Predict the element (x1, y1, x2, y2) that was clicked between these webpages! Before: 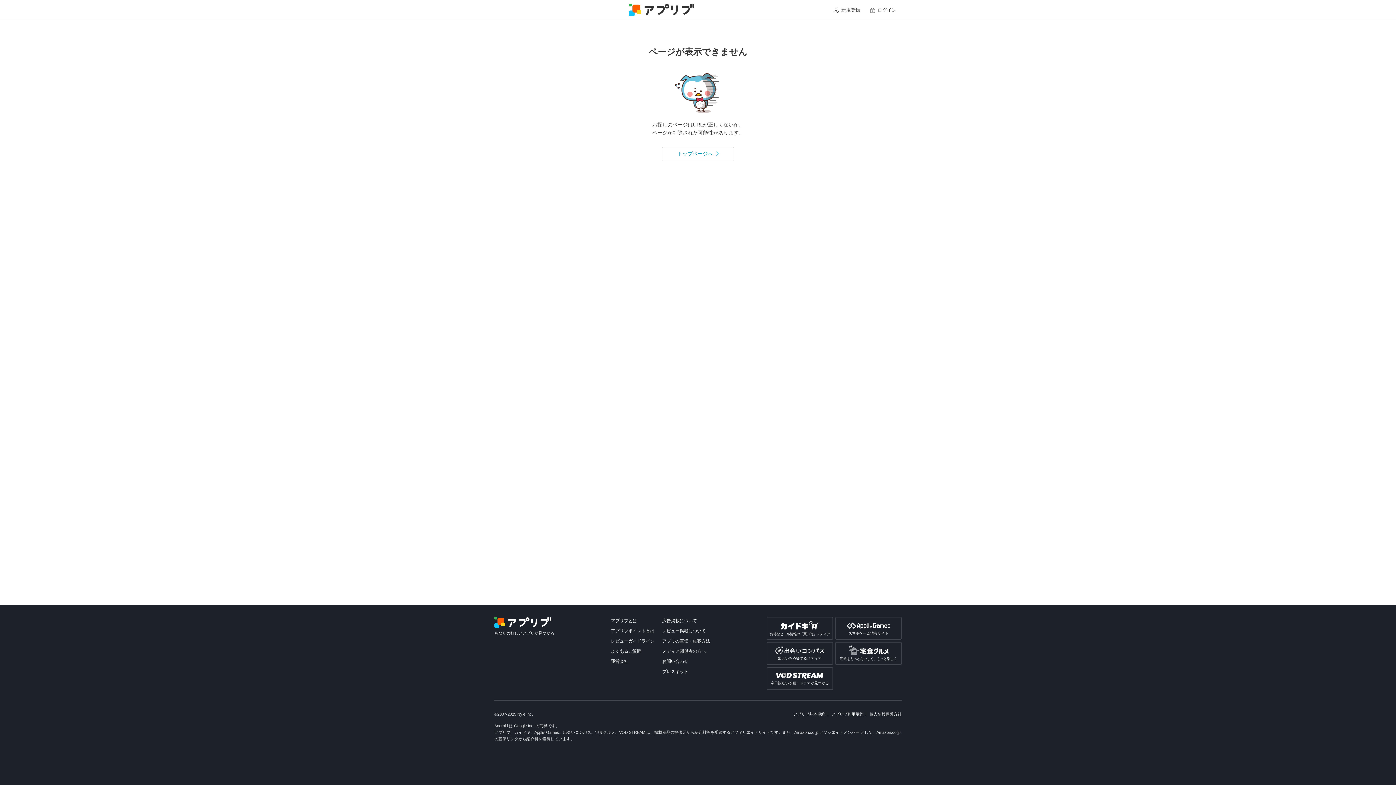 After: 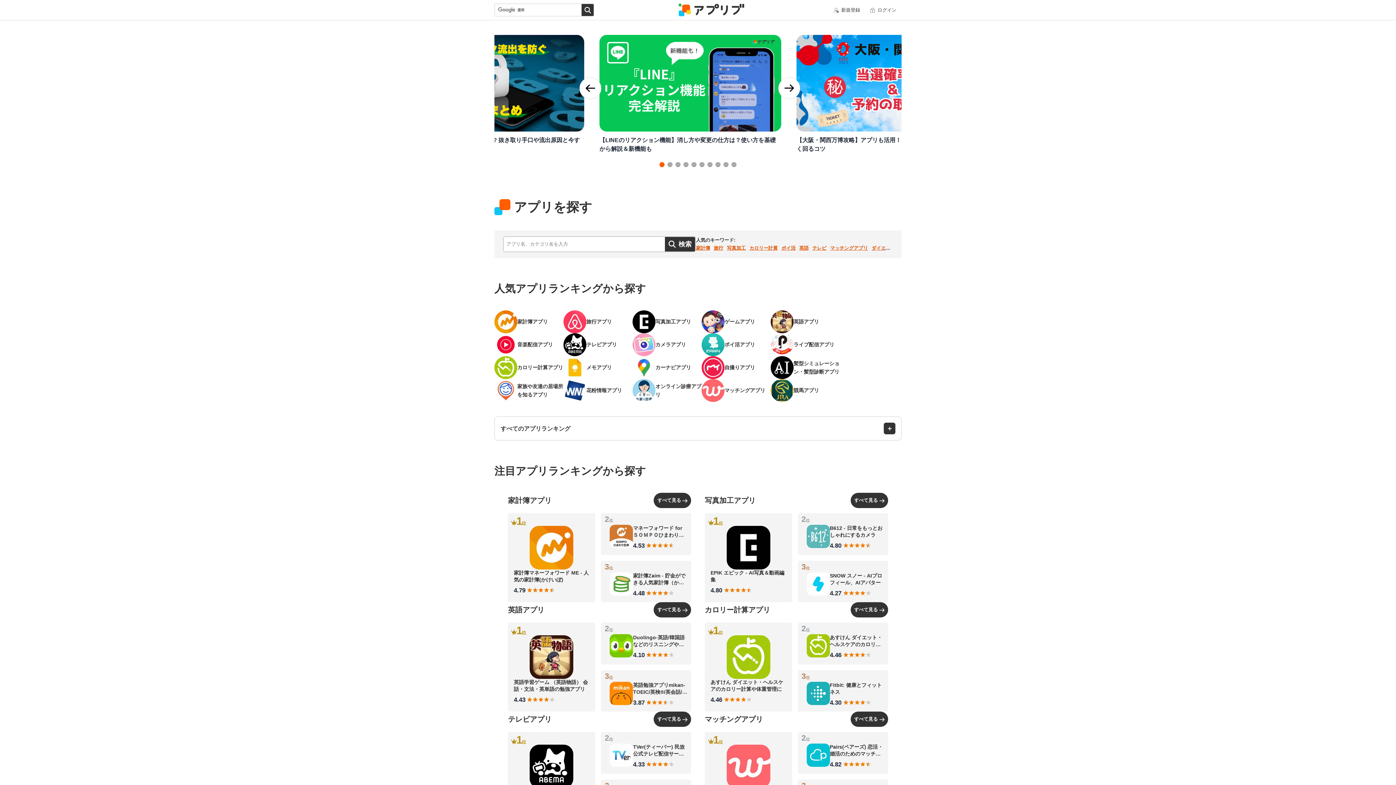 Action: bbox: (629, 3, 694, 16)